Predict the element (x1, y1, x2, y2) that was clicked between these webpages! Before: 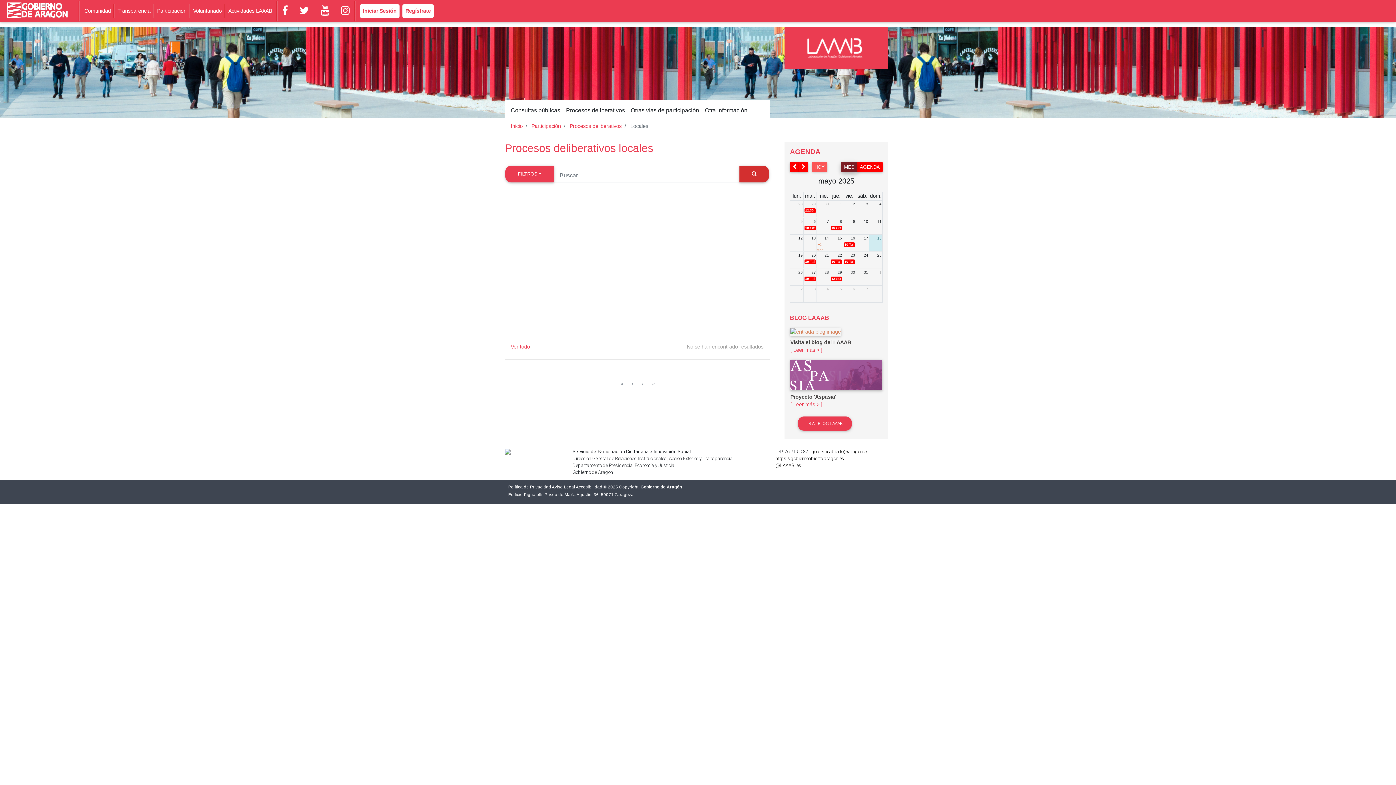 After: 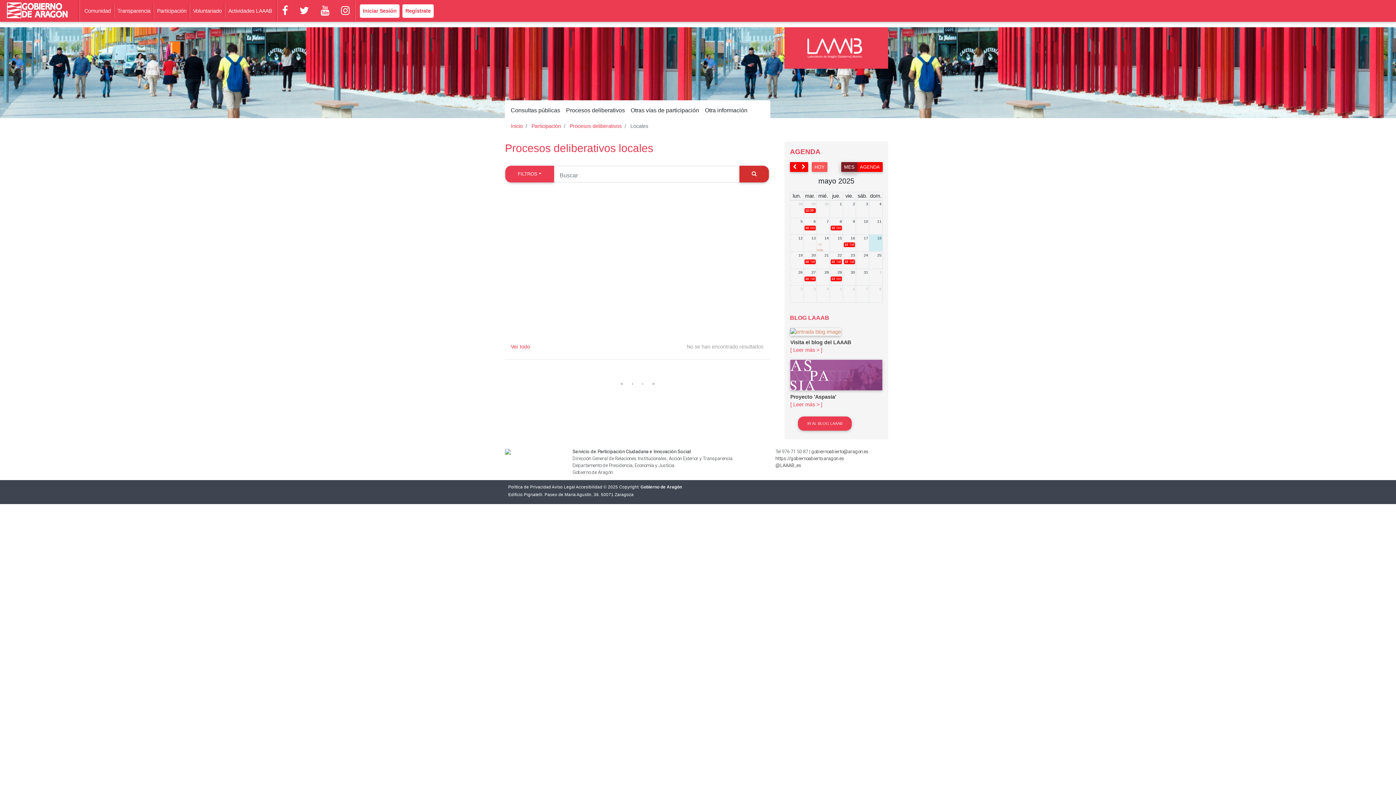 Action: bbox: (841, 162, 857, 172) label: MES